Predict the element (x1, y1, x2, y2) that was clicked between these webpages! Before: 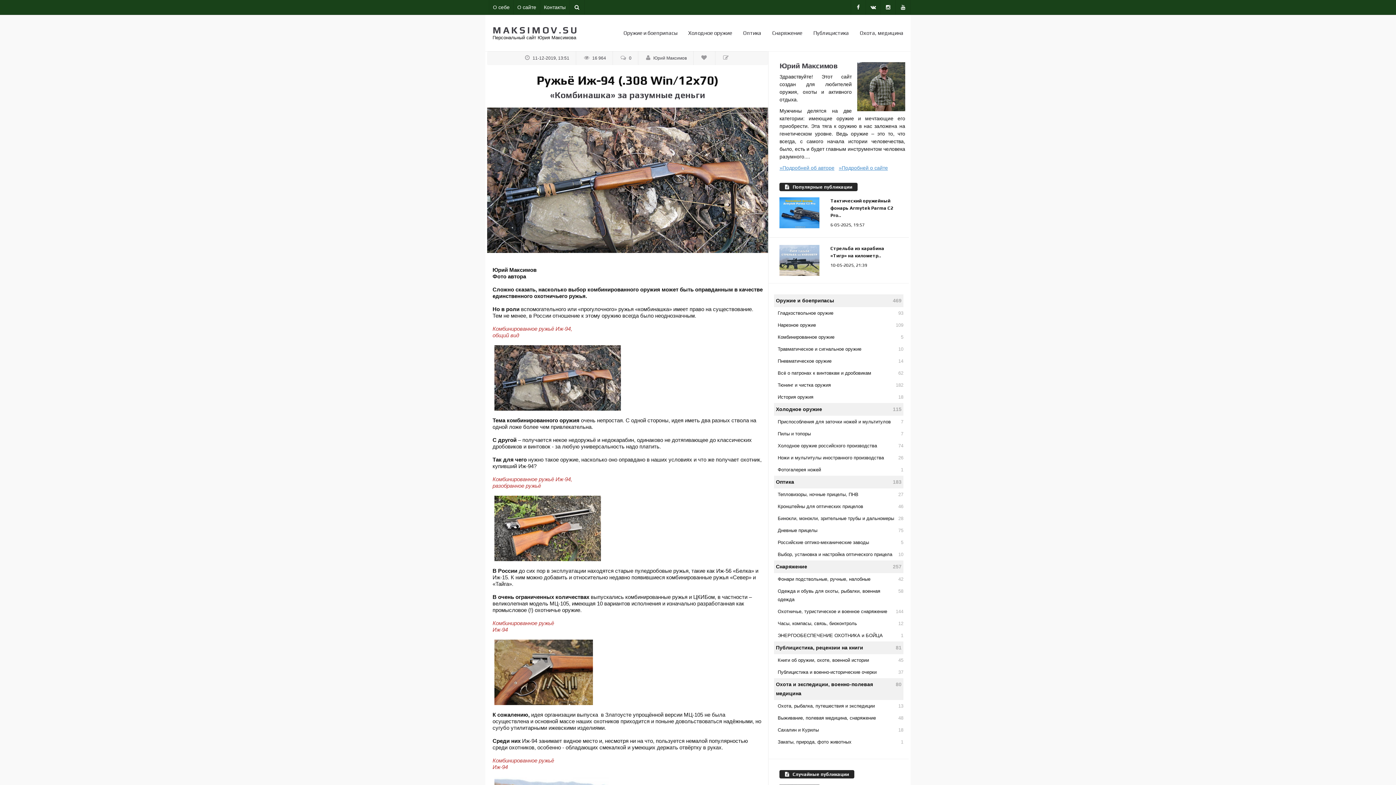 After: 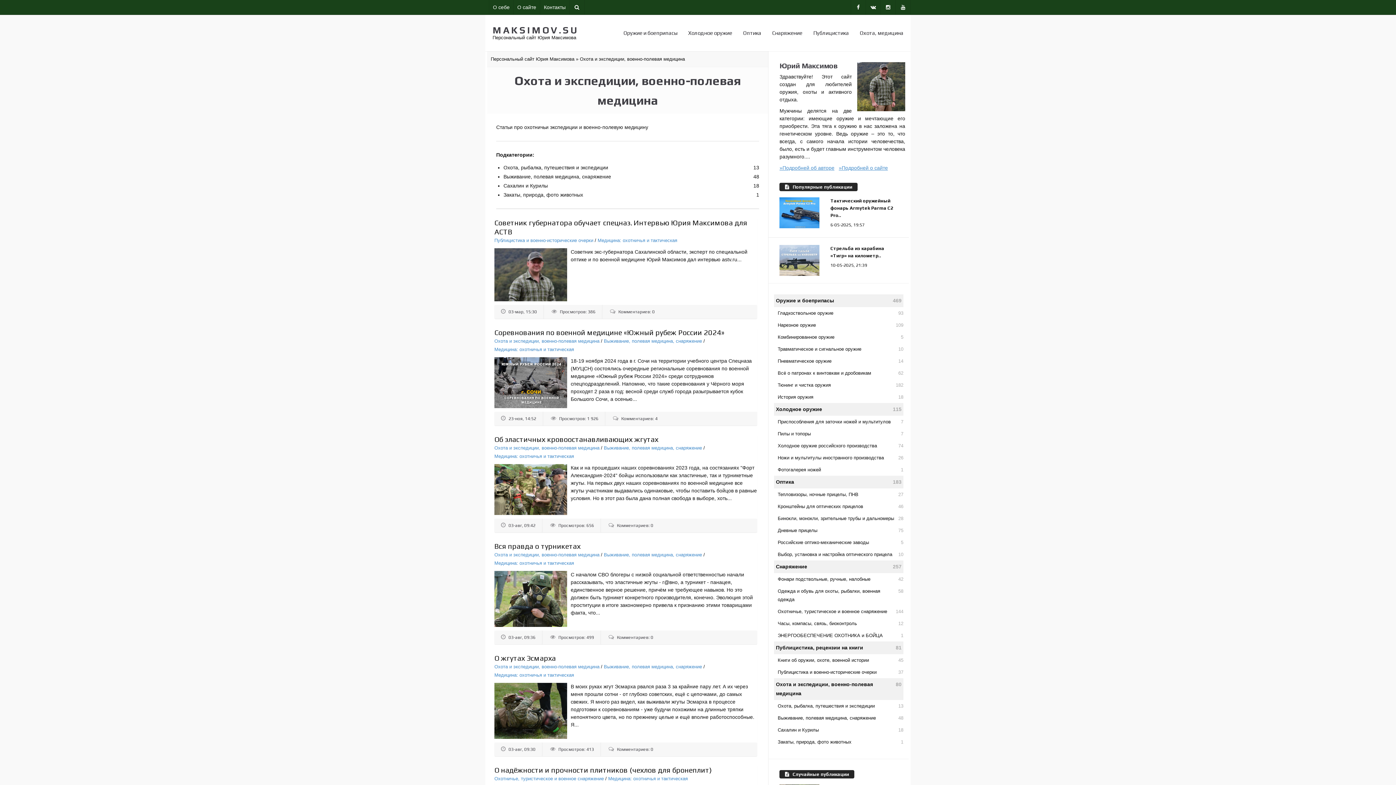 Action: bbox: (774, 678, 903, 700) label: 80
Охота и экспедиции, военно-полевая медицина